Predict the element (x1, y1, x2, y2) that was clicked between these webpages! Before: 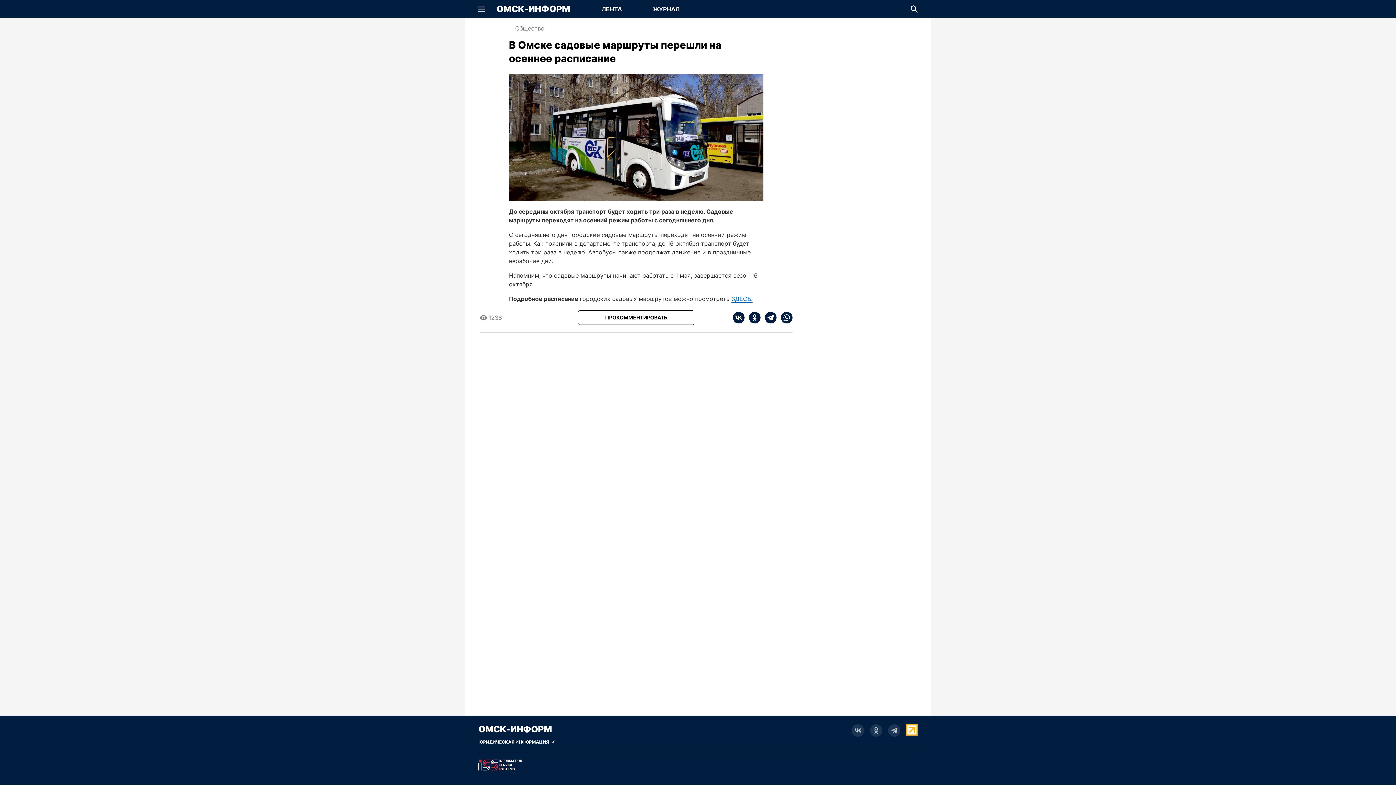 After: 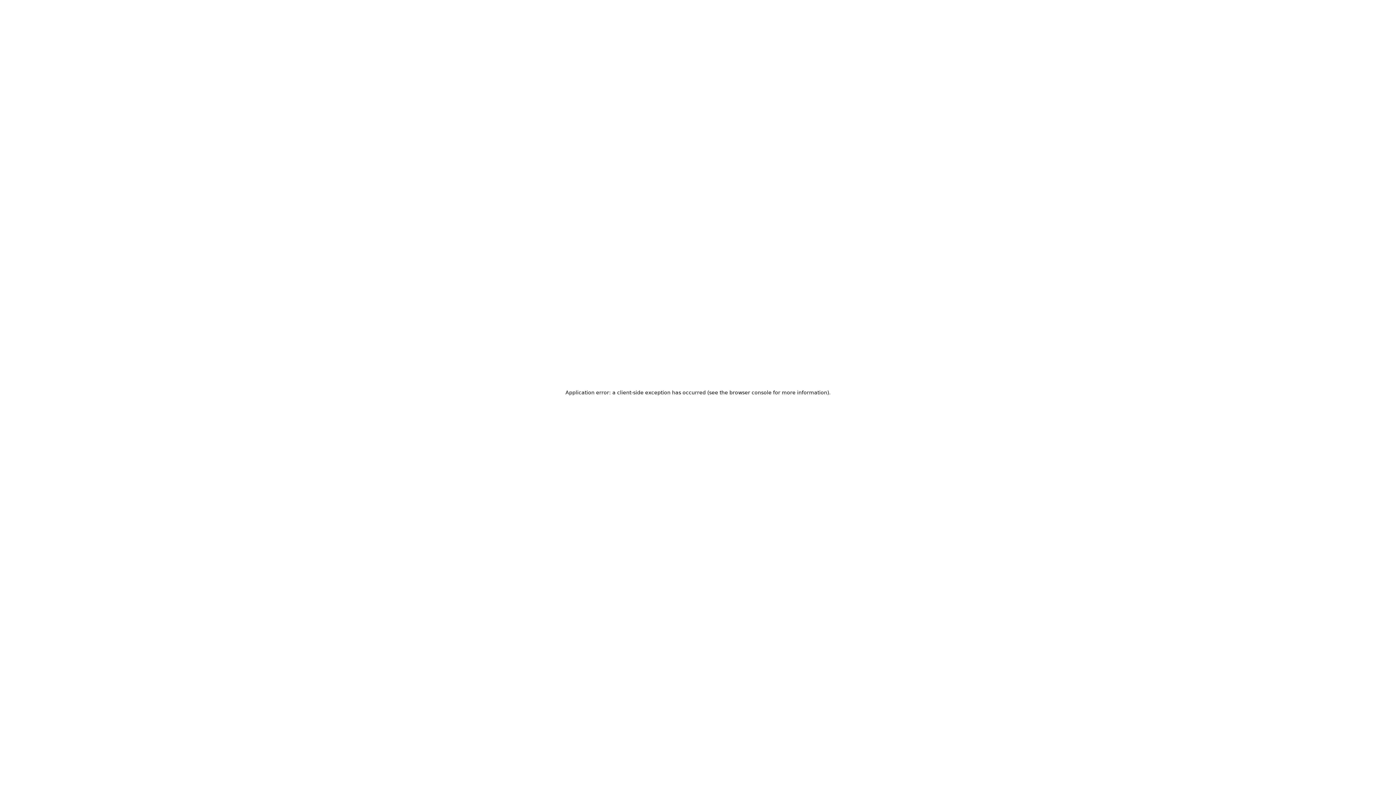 Action: bbox: (496, 4, 570, 14) label: ОМСК-ИНФОРМ